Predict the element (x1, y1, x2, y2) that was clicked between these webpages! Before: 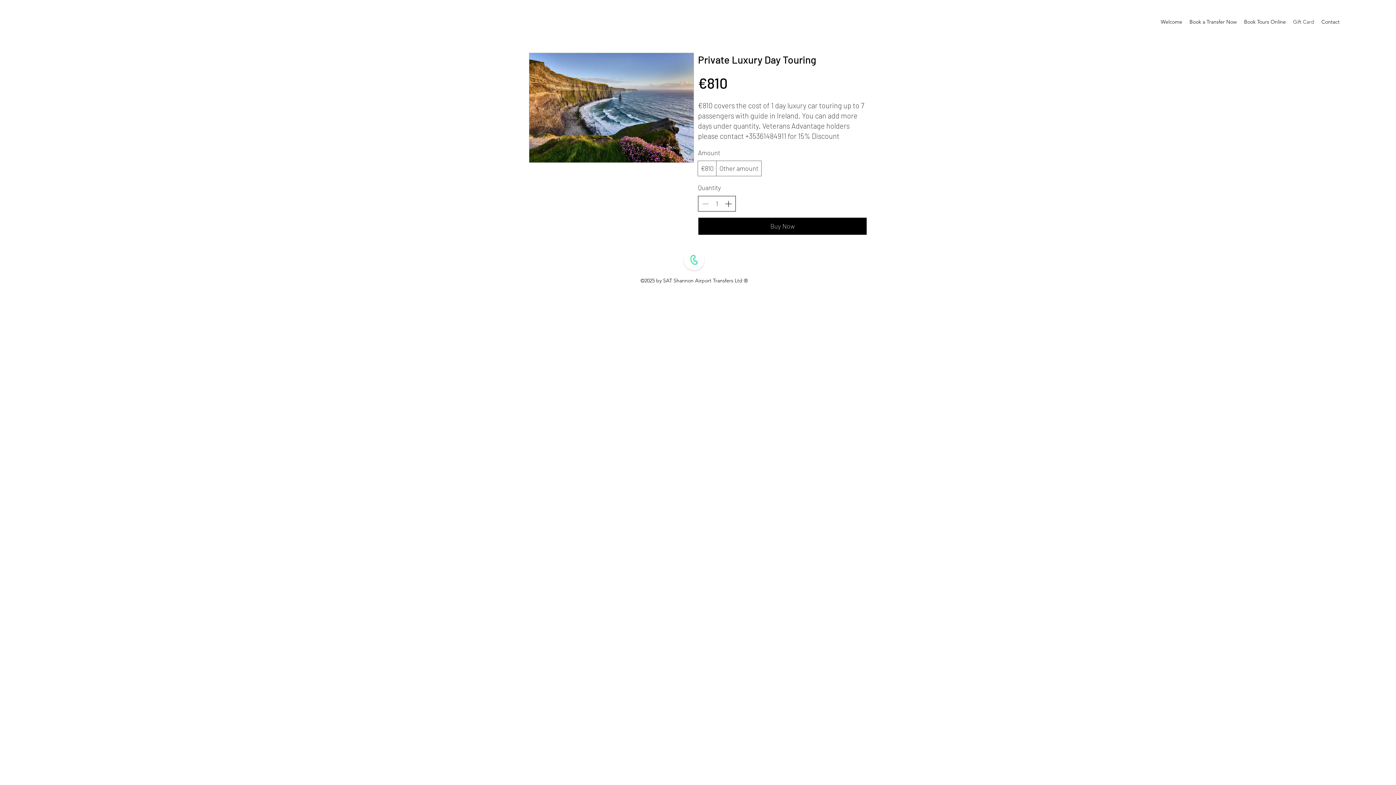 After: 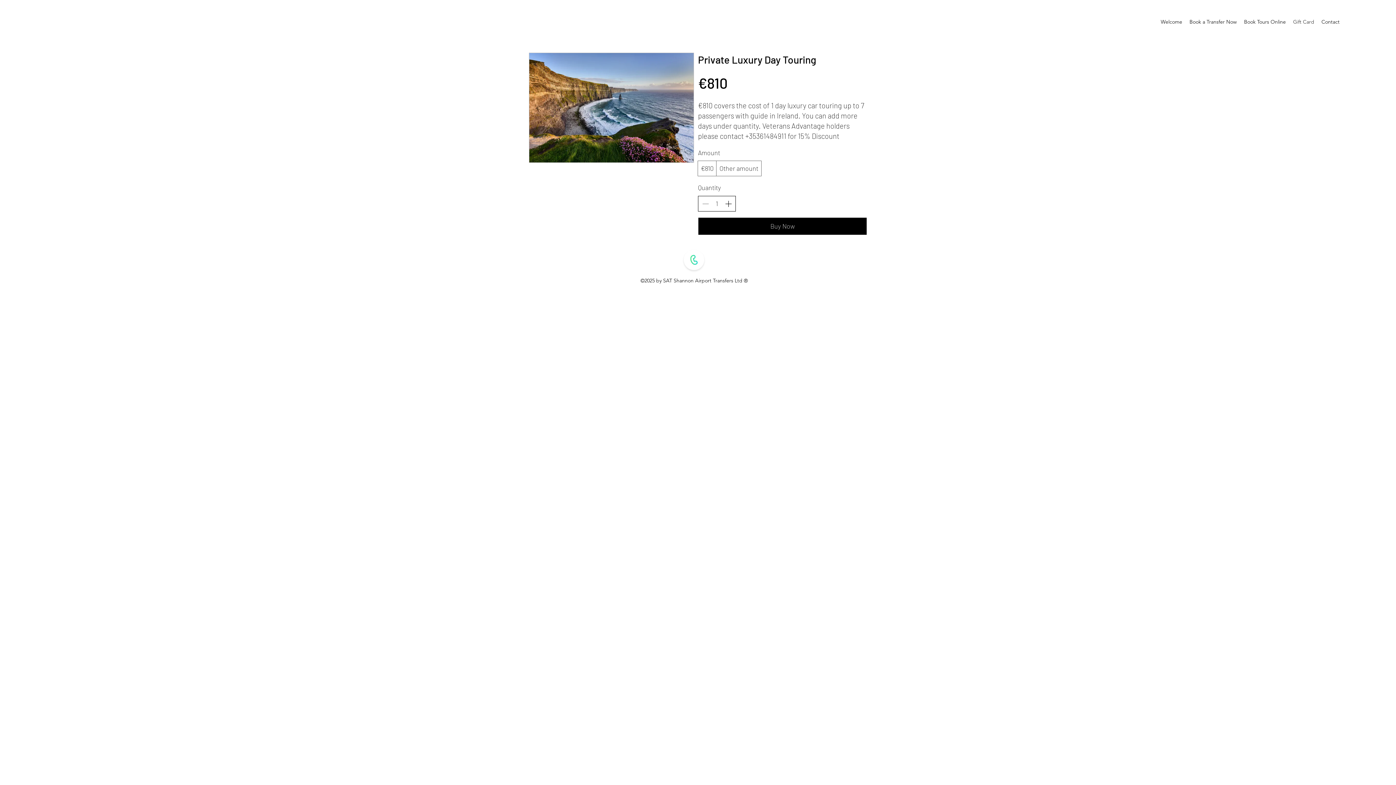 Action: bbox: (681, 246, 707, 273)